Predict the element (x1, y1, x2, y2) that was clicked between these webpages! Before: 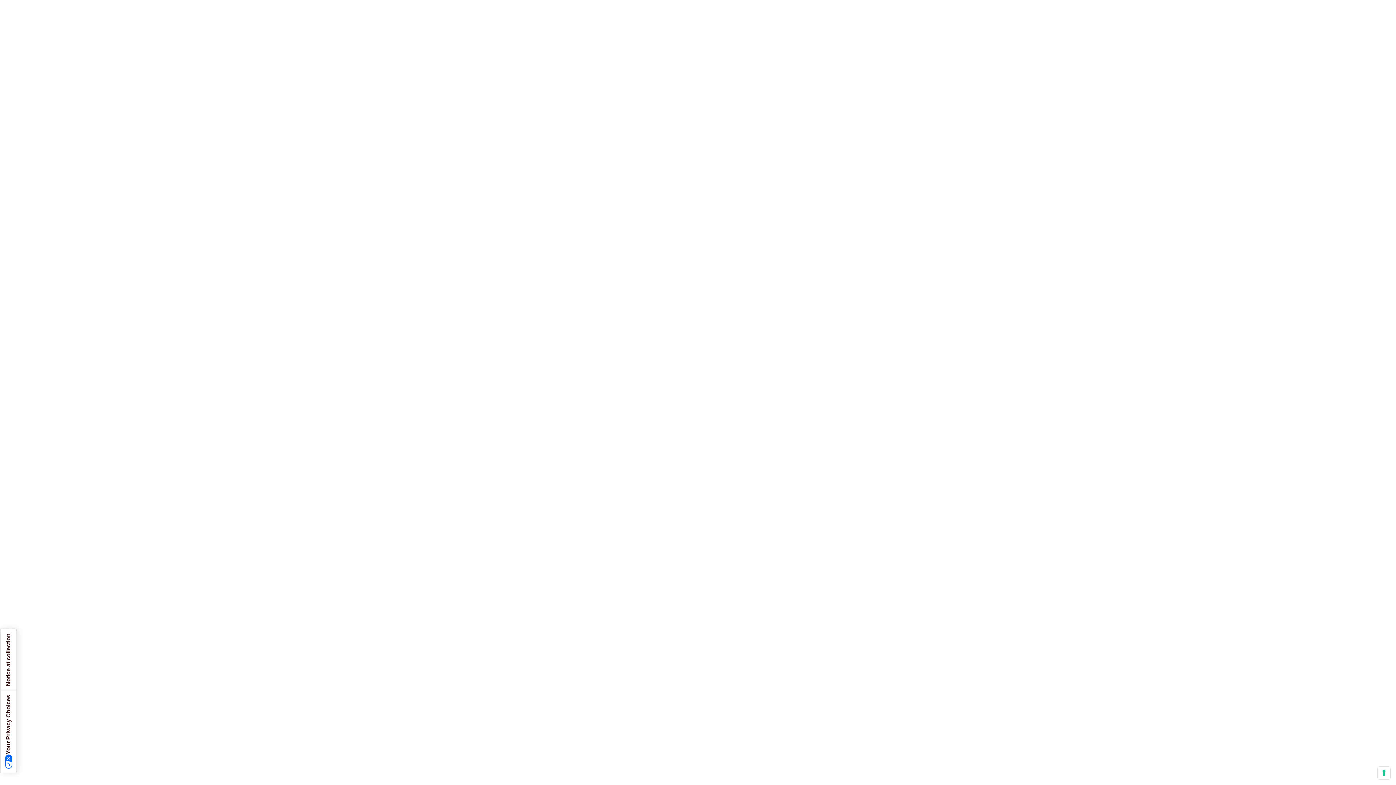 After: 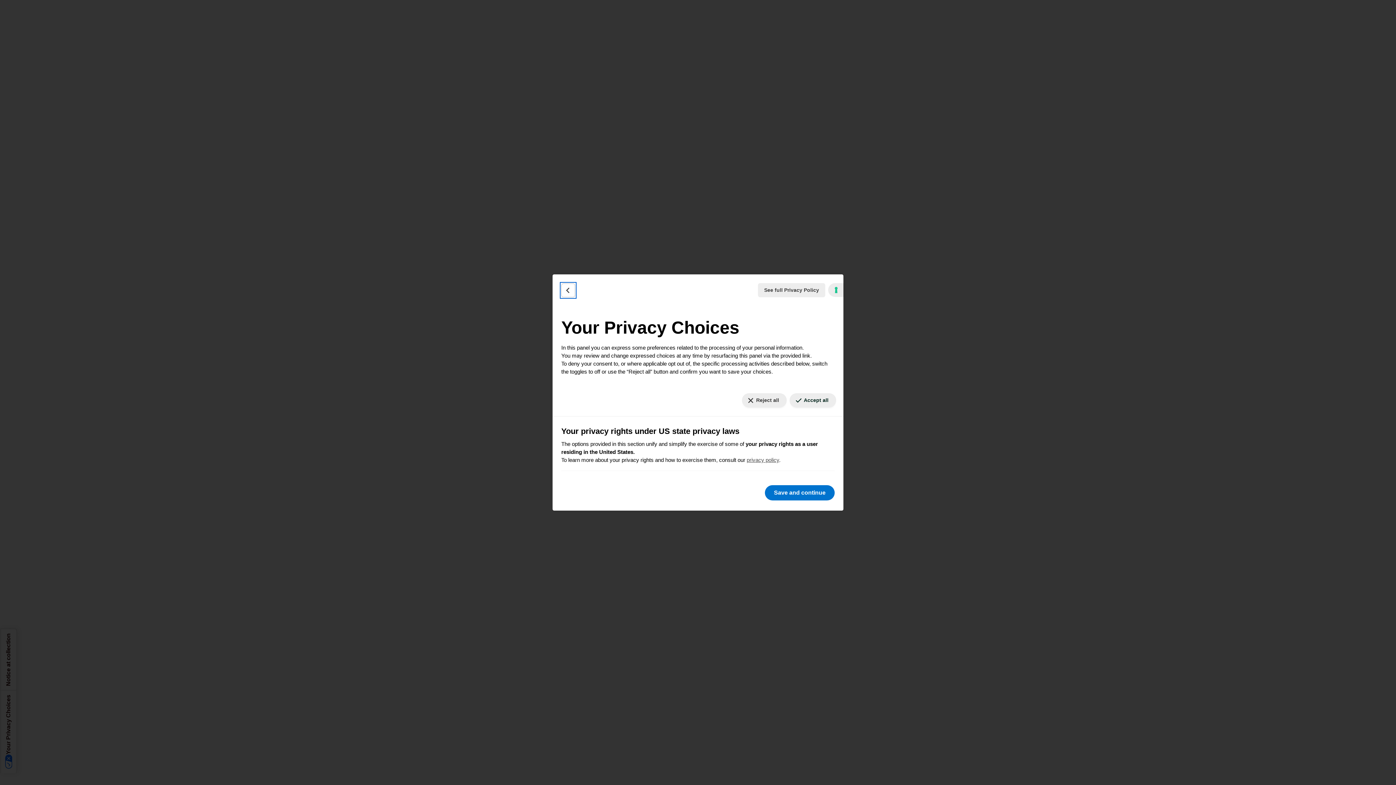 Action: bbox: (1378, 767, 1390, 779) label: Your consent preferences for tracking technologies